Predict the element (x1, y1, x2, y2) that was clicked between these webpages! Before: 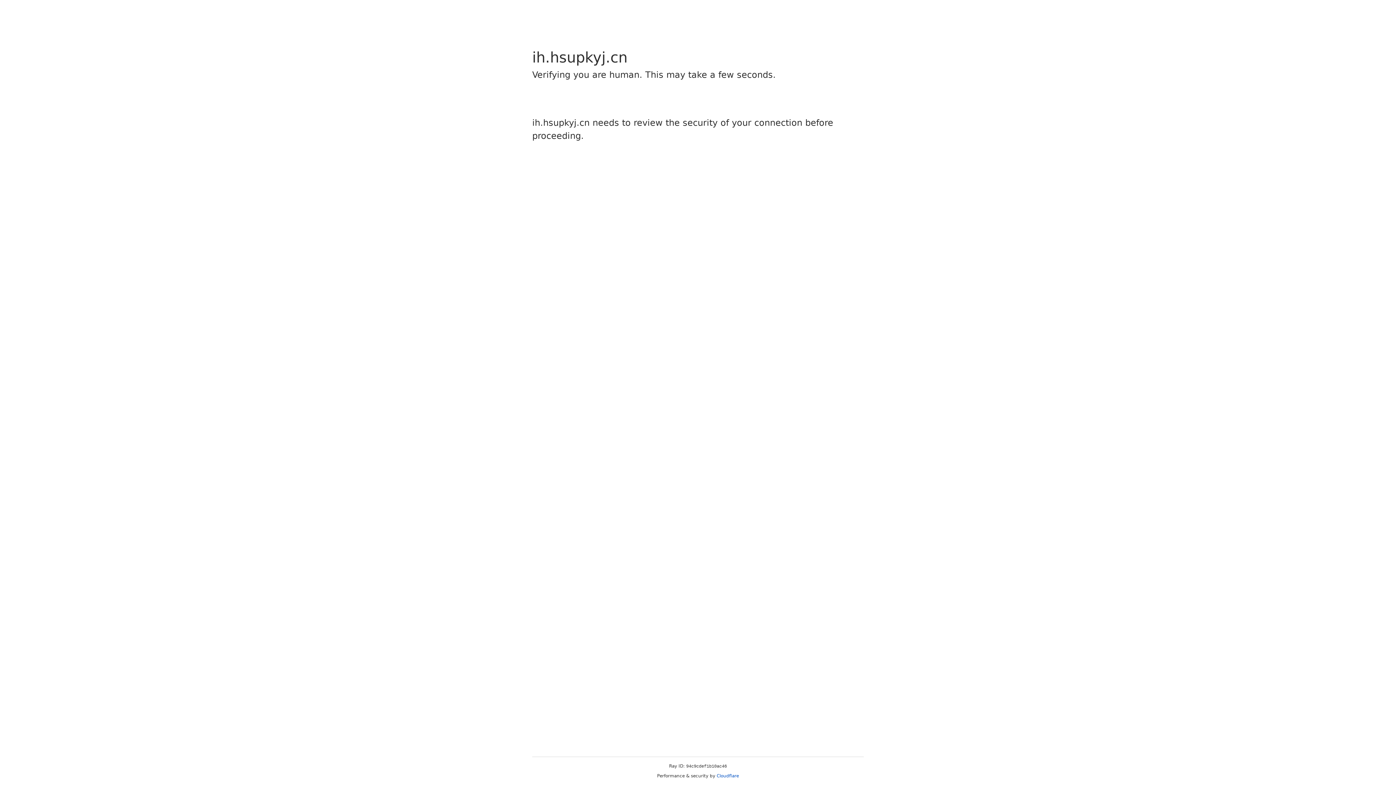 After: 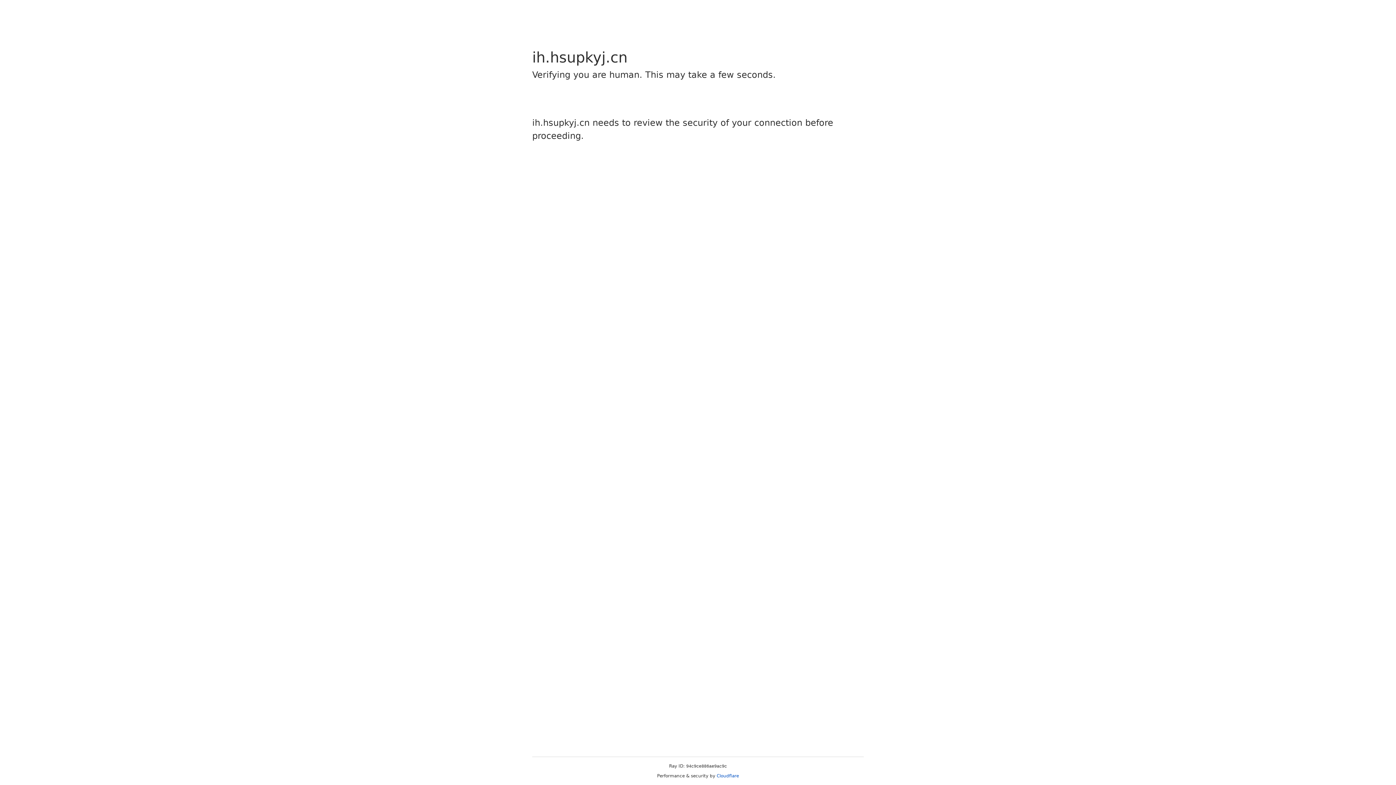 Action: label: Cloudflare bbox: (716, 773, 739, 778)